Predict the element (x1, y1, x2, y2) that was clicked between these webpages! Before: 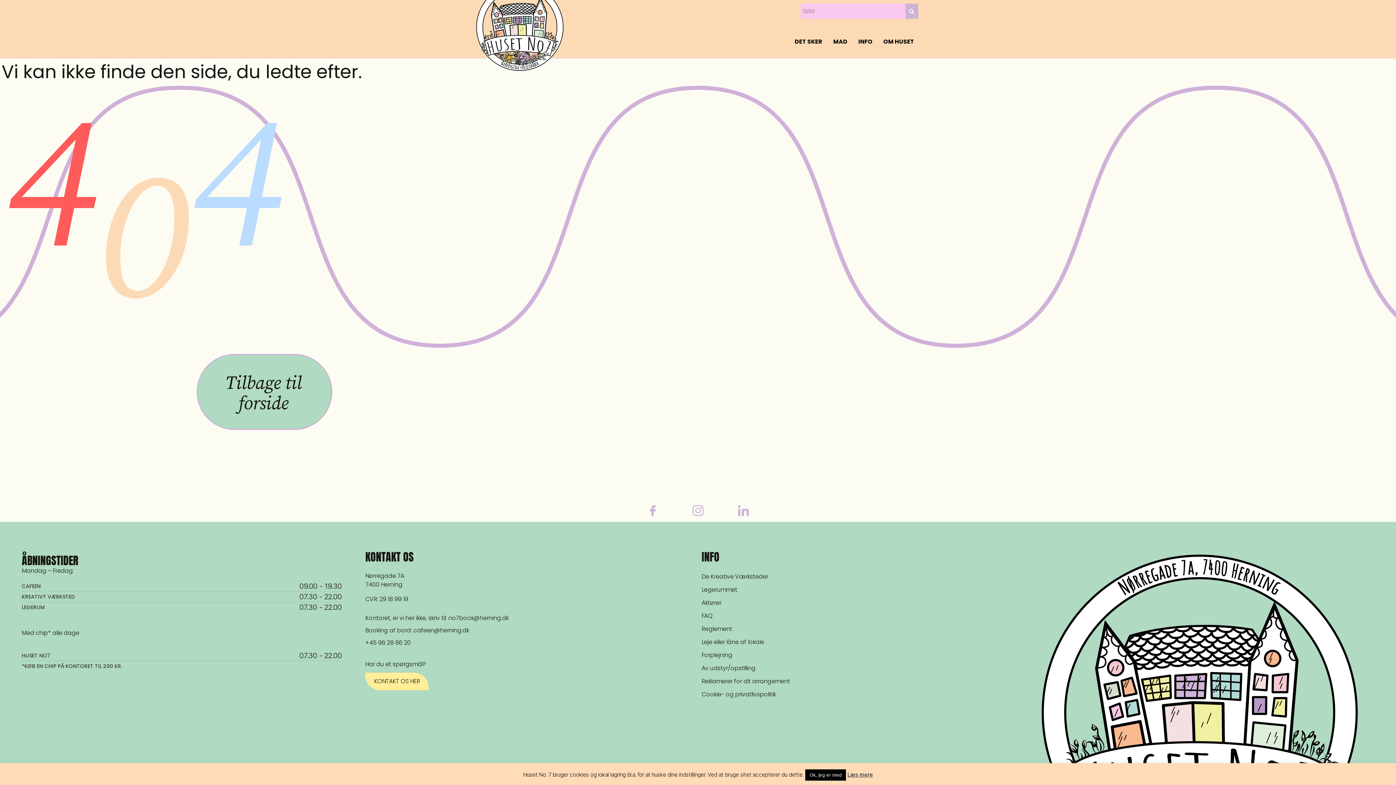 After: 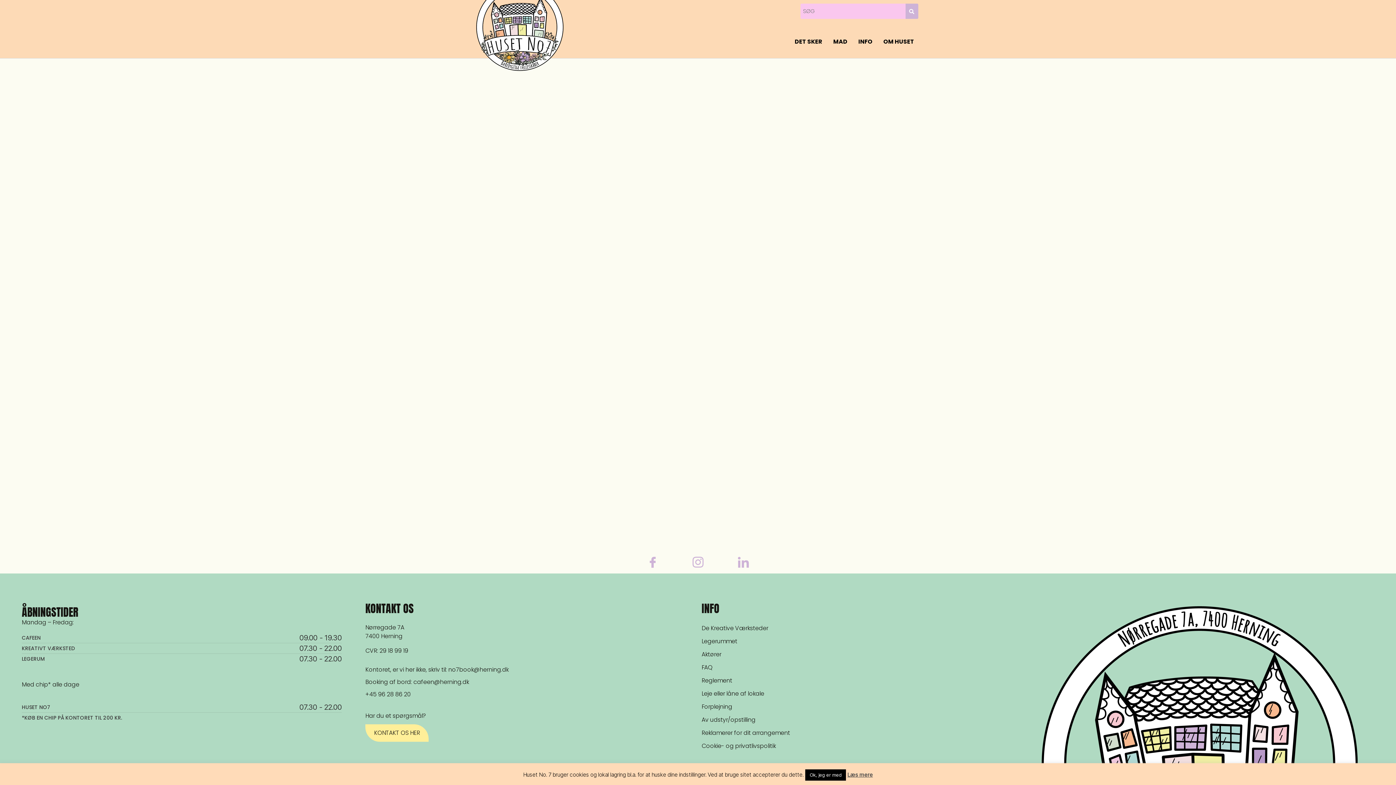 Action: bbox: (476, -16, 585, 70)